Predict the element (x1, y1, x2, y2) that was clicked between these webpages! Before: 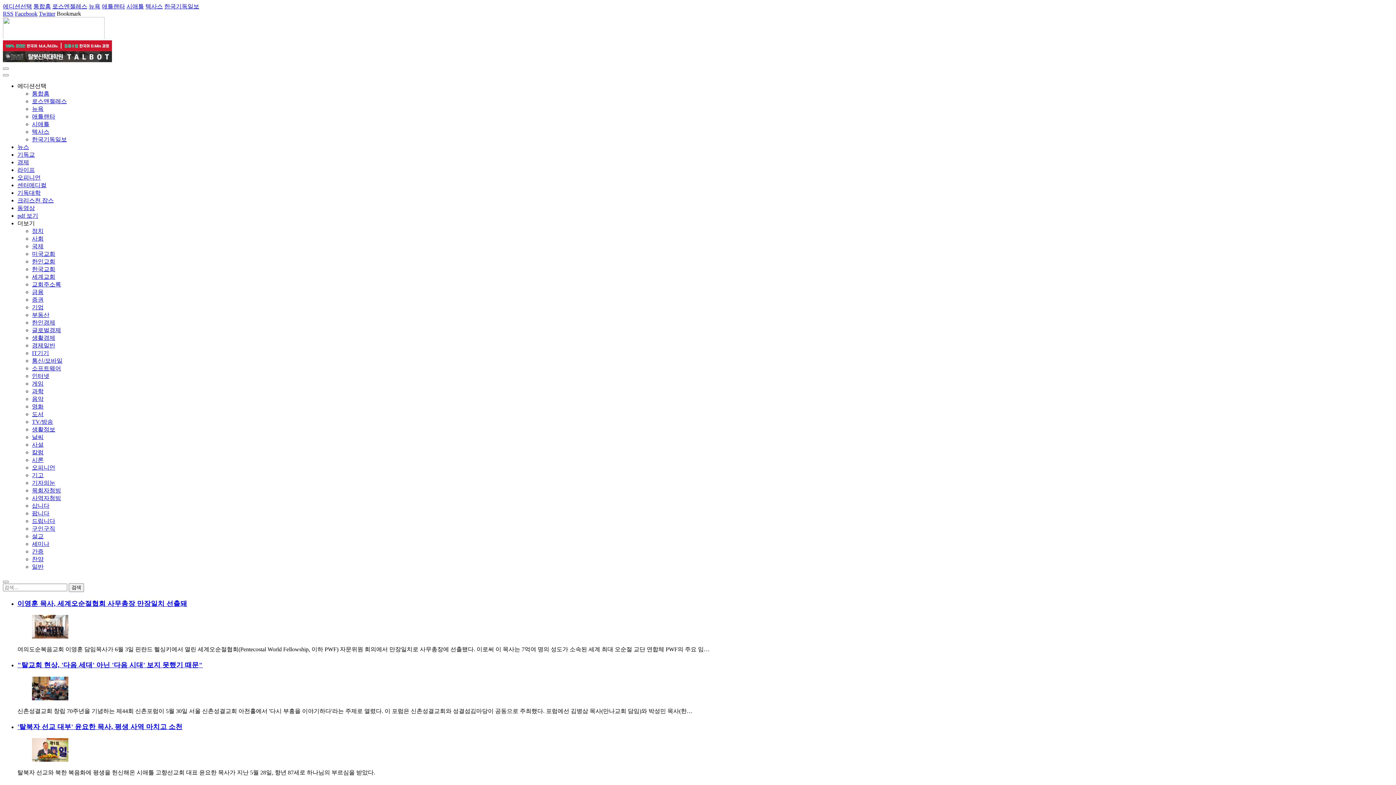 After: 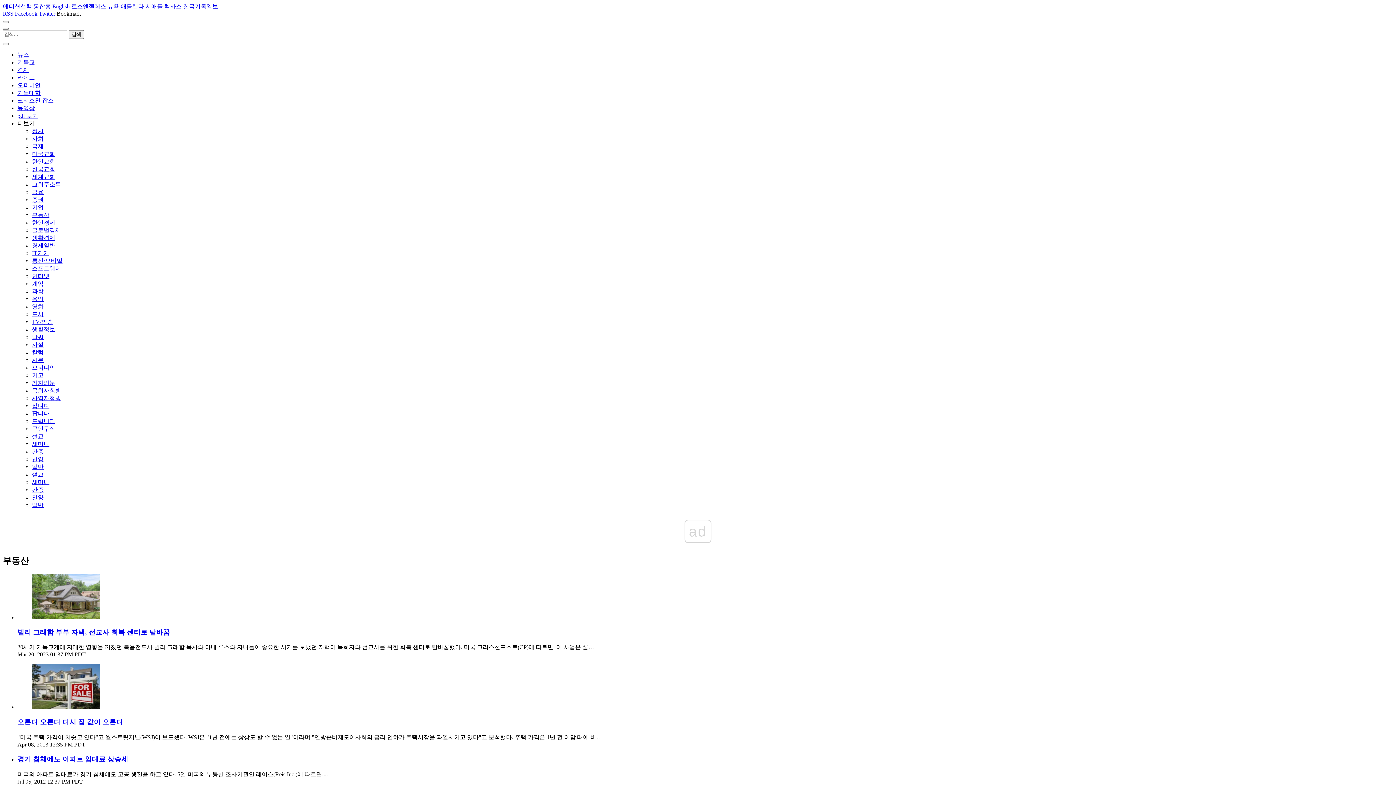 Action: bbox: (32, 312, 49, 318) label: 부동산